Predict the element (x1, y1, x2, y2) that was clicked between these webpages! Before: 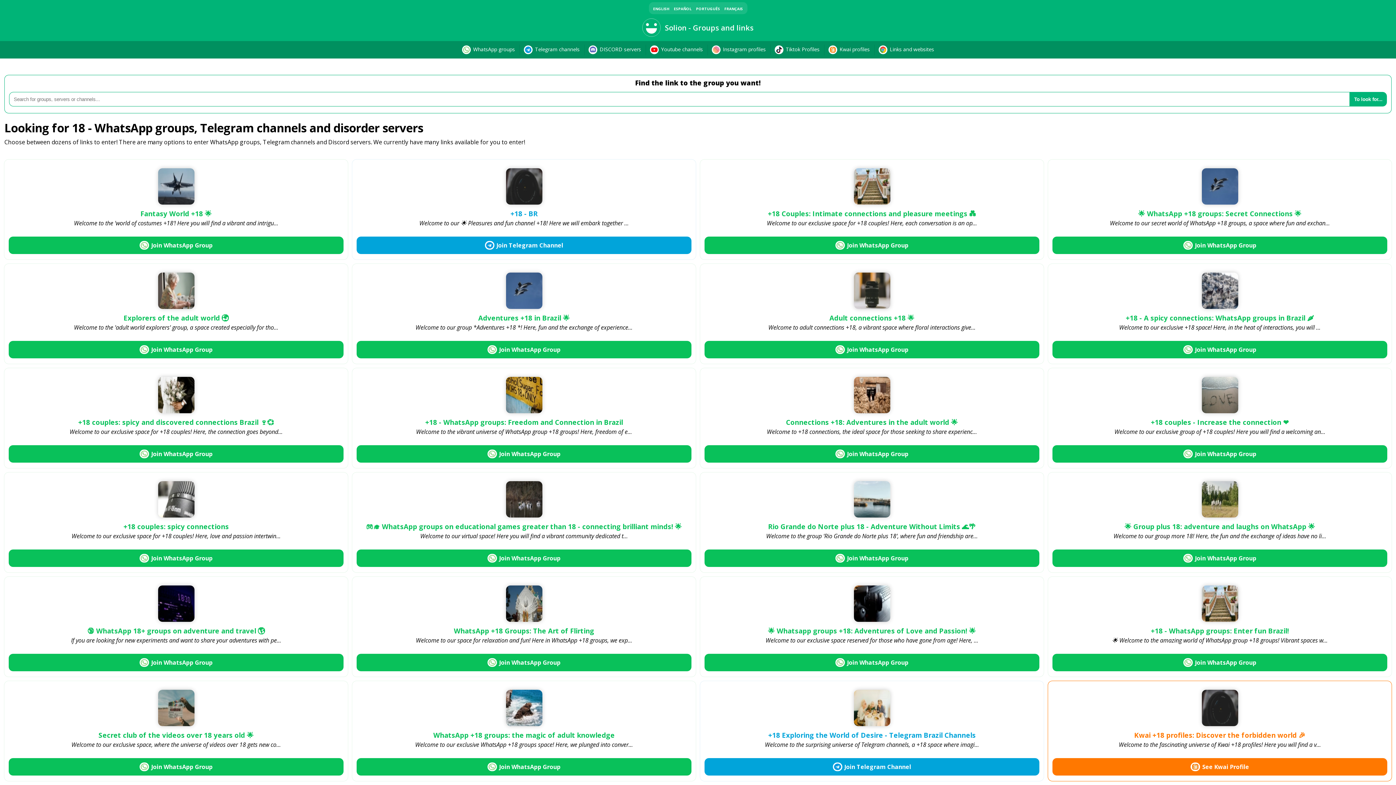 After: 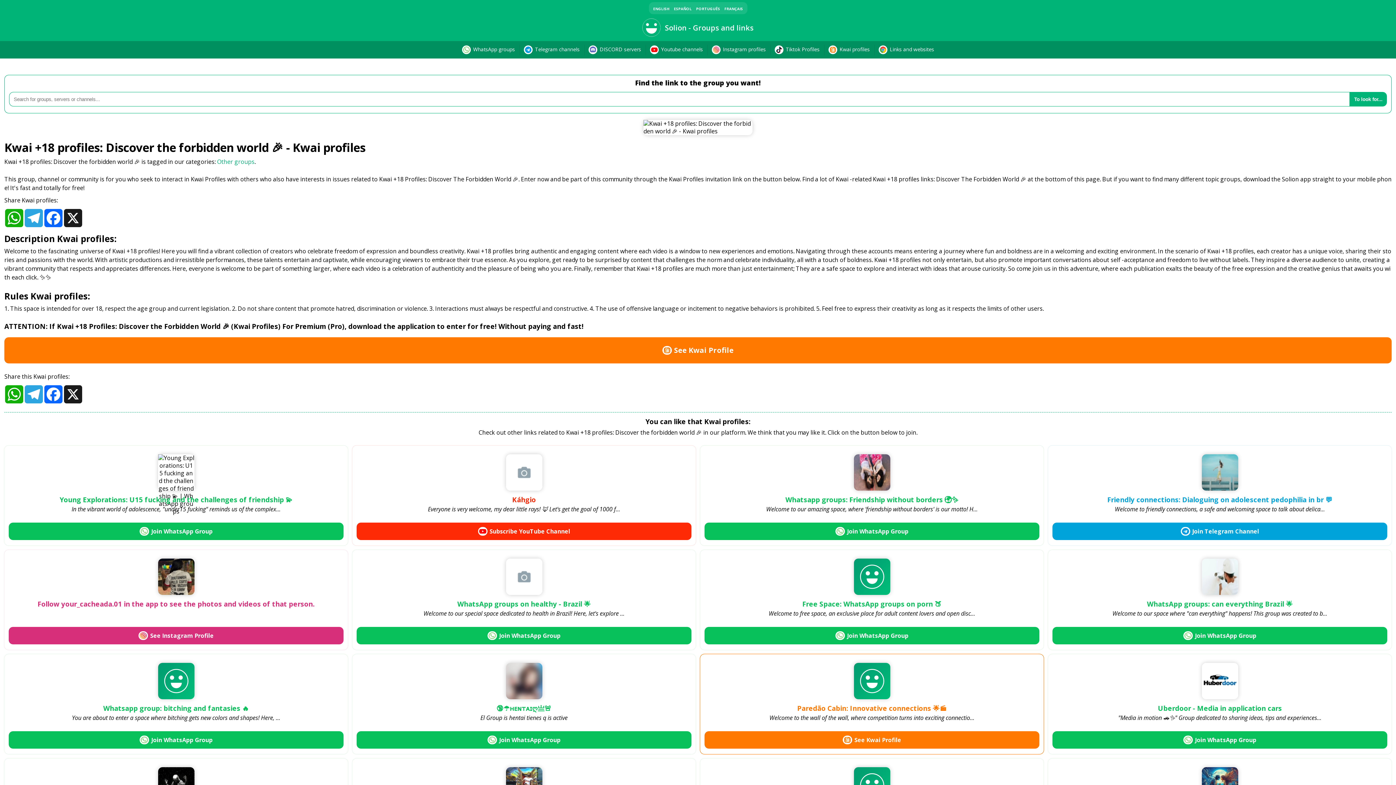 Action: bbox: (1052, 758, 1387, 776) label: See Kwai Profile